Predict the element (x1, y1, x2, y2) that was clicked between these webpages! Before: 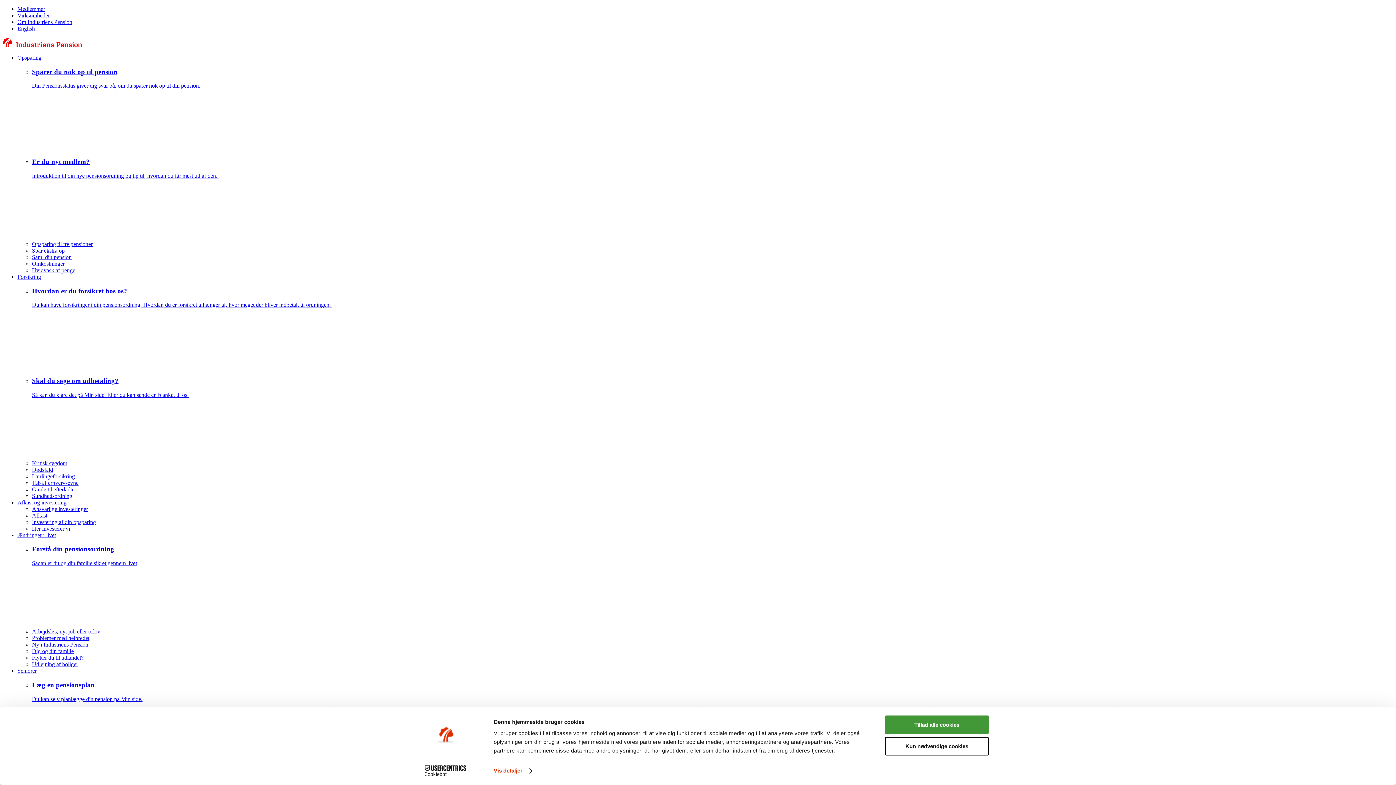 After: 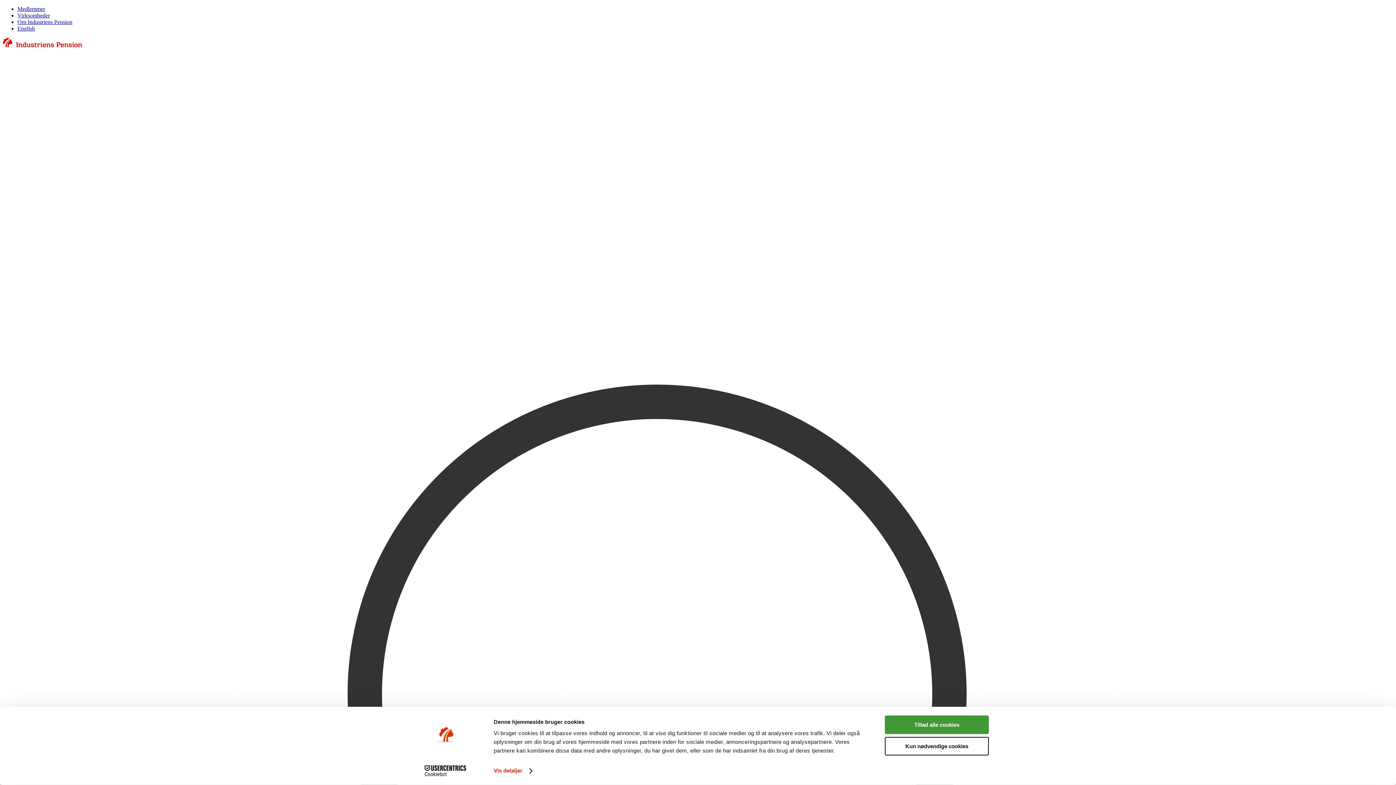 Action: label: English bbox: (17, 25, 34, 31)